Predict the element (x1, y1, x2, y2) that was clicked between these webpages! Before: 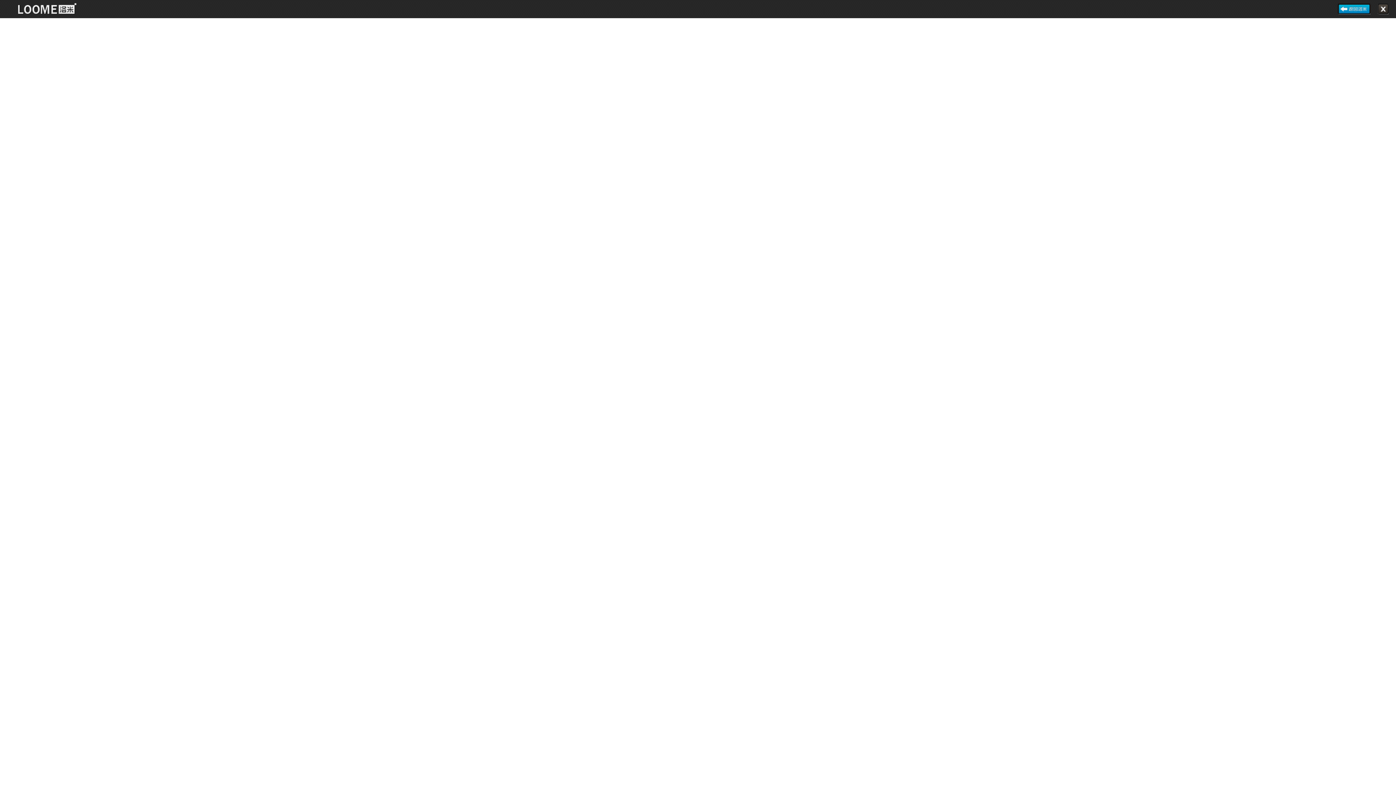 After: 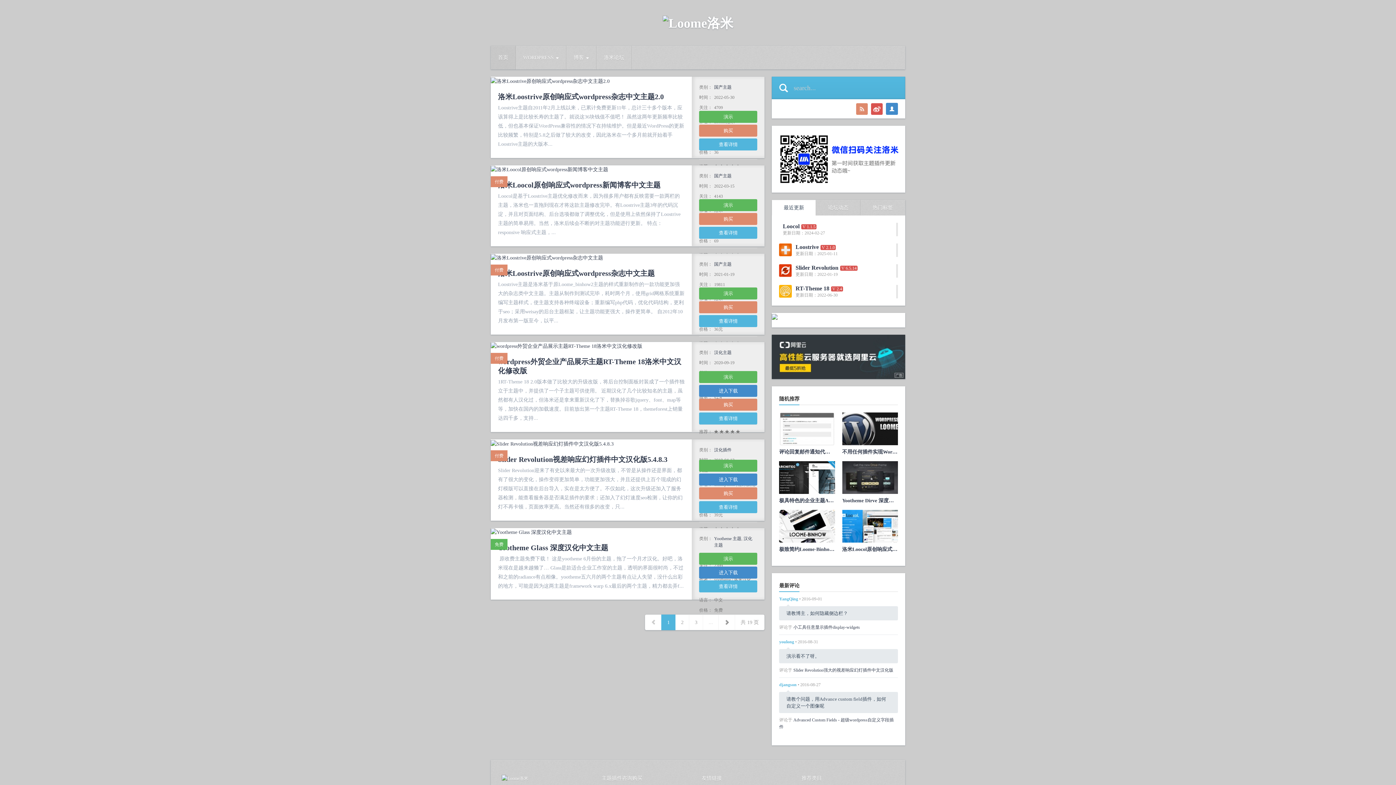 Action: bbox: (1338, 3, 1370, 14) label: 返回洛米